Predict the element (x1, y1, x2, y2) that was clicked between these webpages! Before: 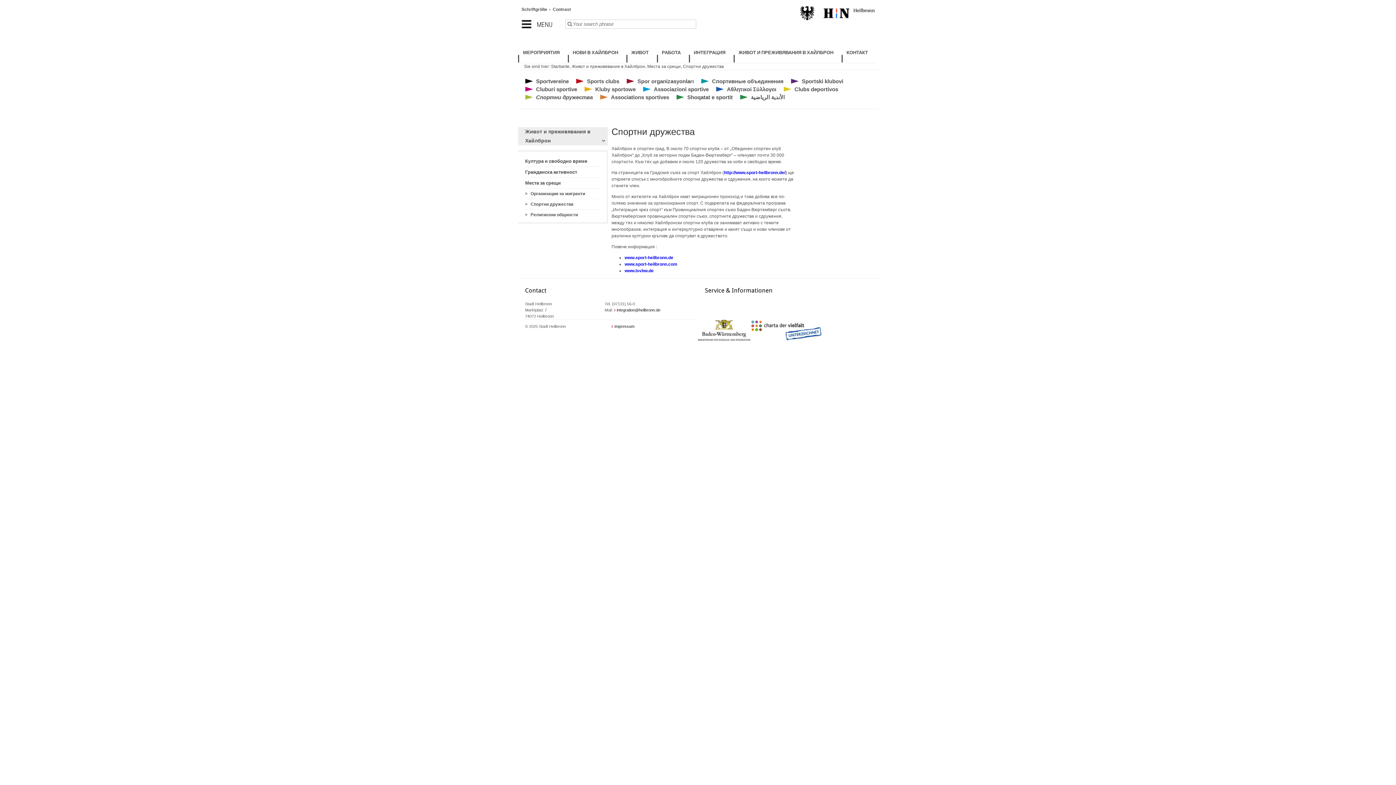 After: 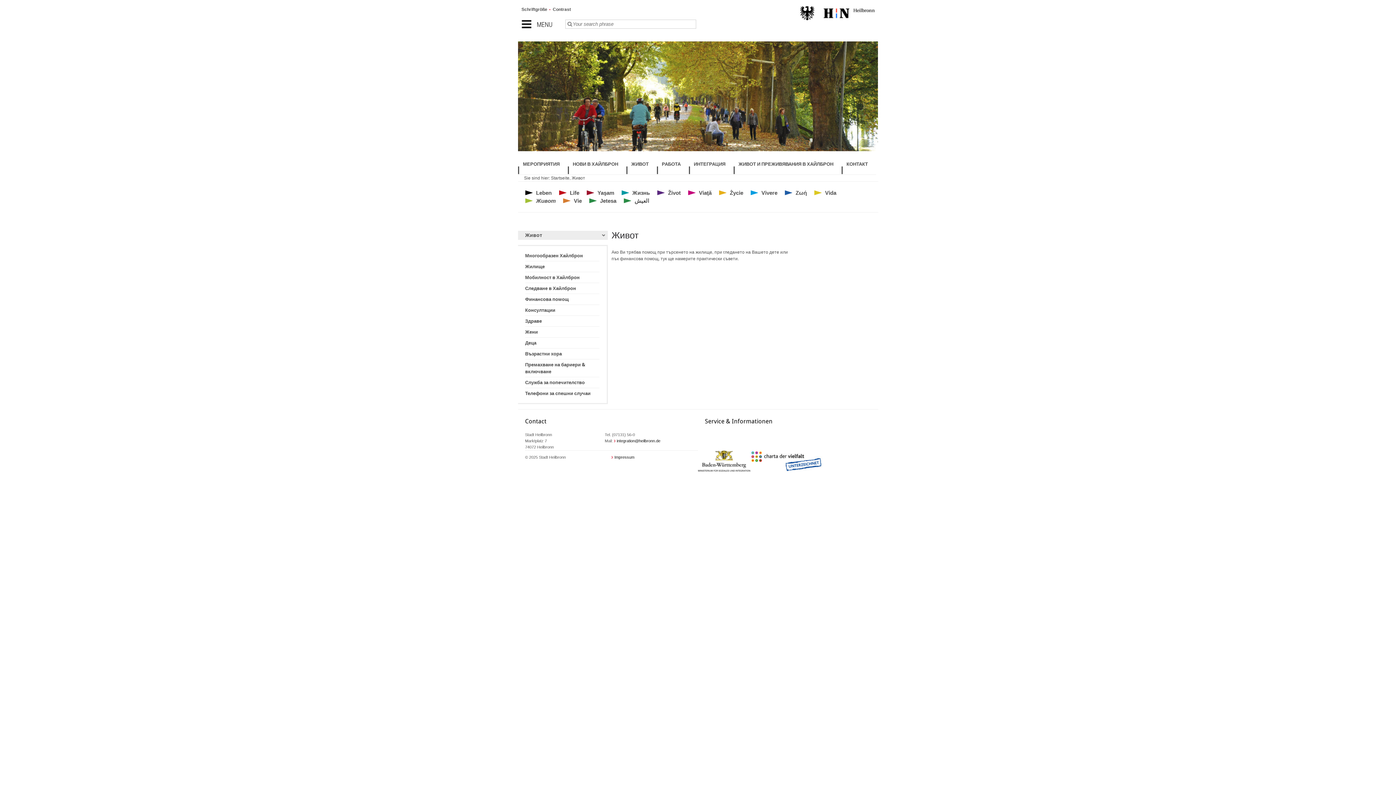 Action: label:  ЖИВОТ
  bbox: (626, 41, 656, 63)